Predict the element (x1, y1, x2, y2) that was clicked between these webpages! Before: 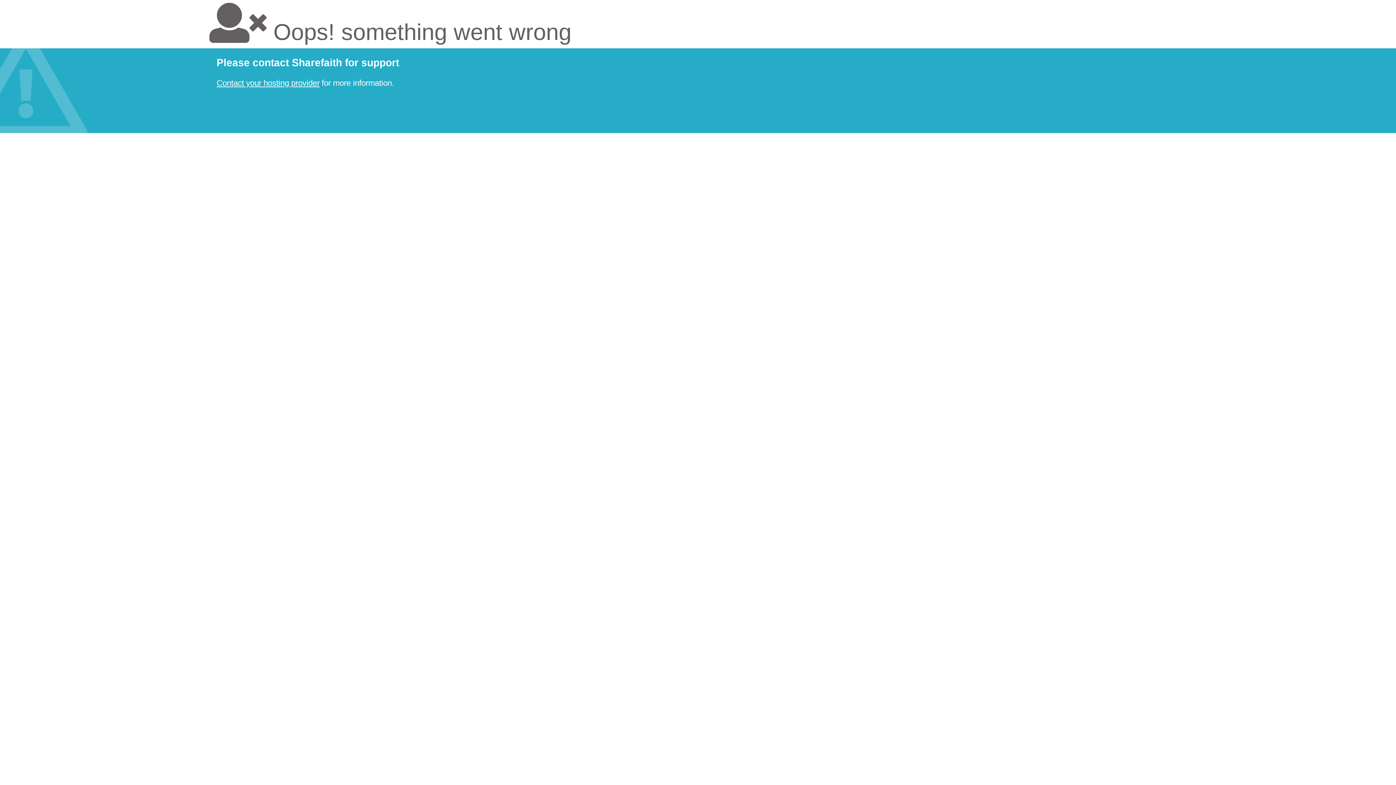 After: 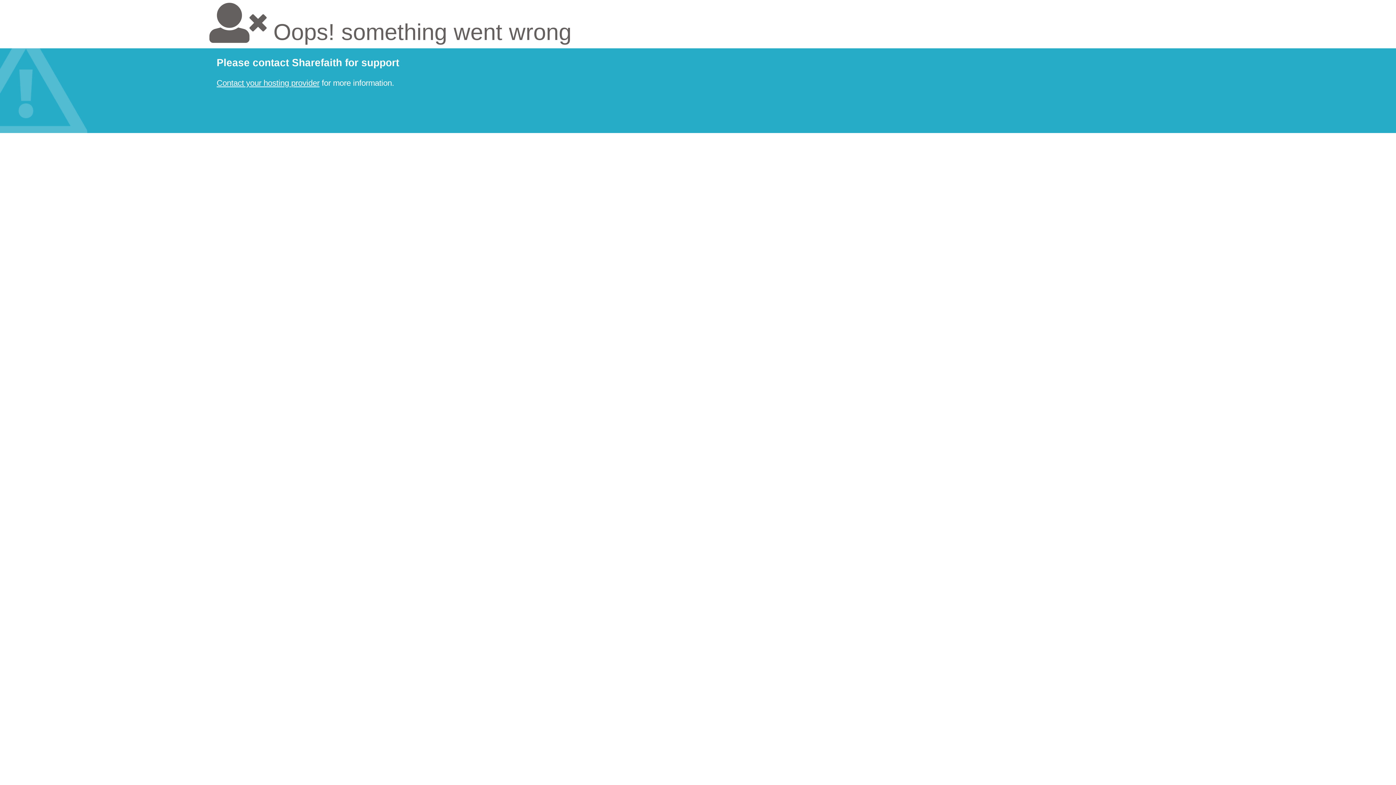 Action: bbox: (216, 78, 319, 87) label: Contact your hosting provider